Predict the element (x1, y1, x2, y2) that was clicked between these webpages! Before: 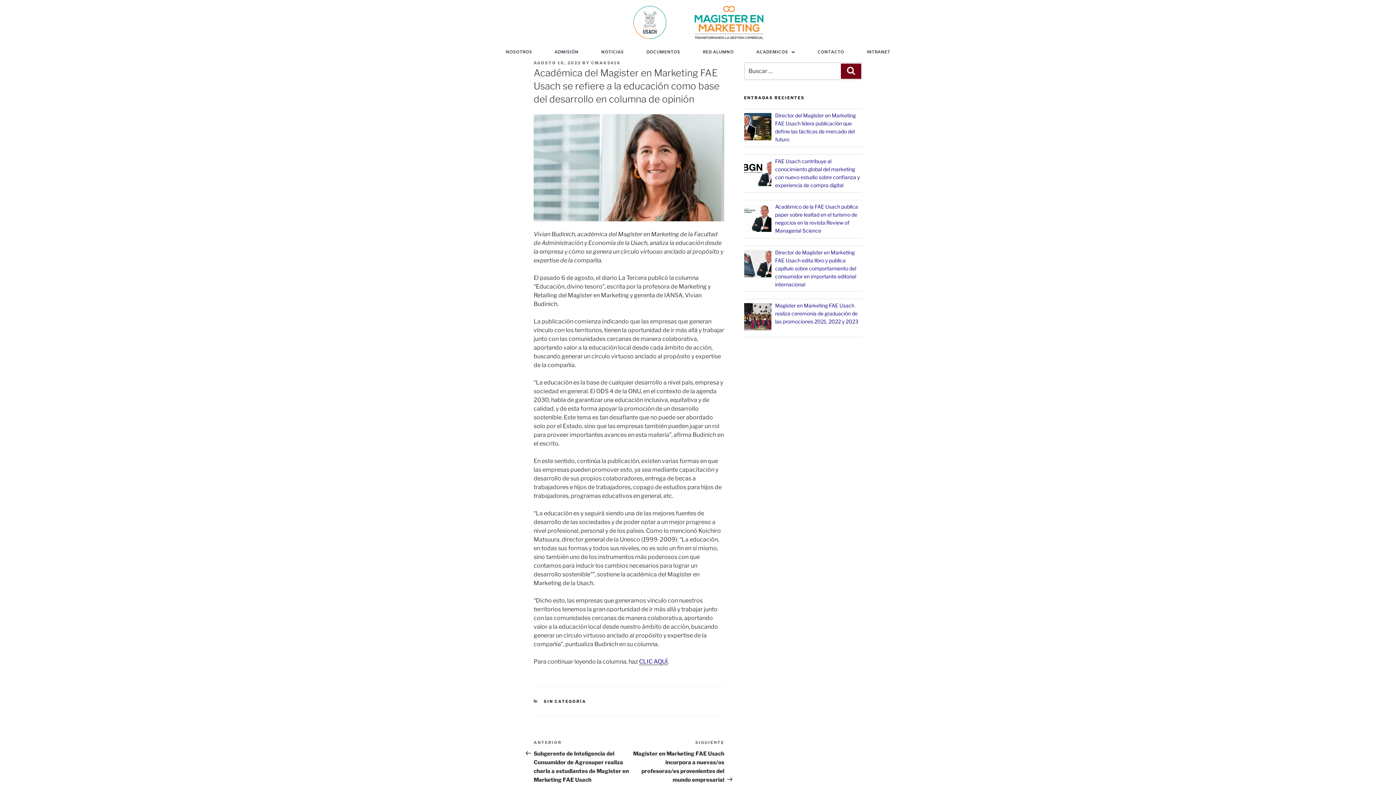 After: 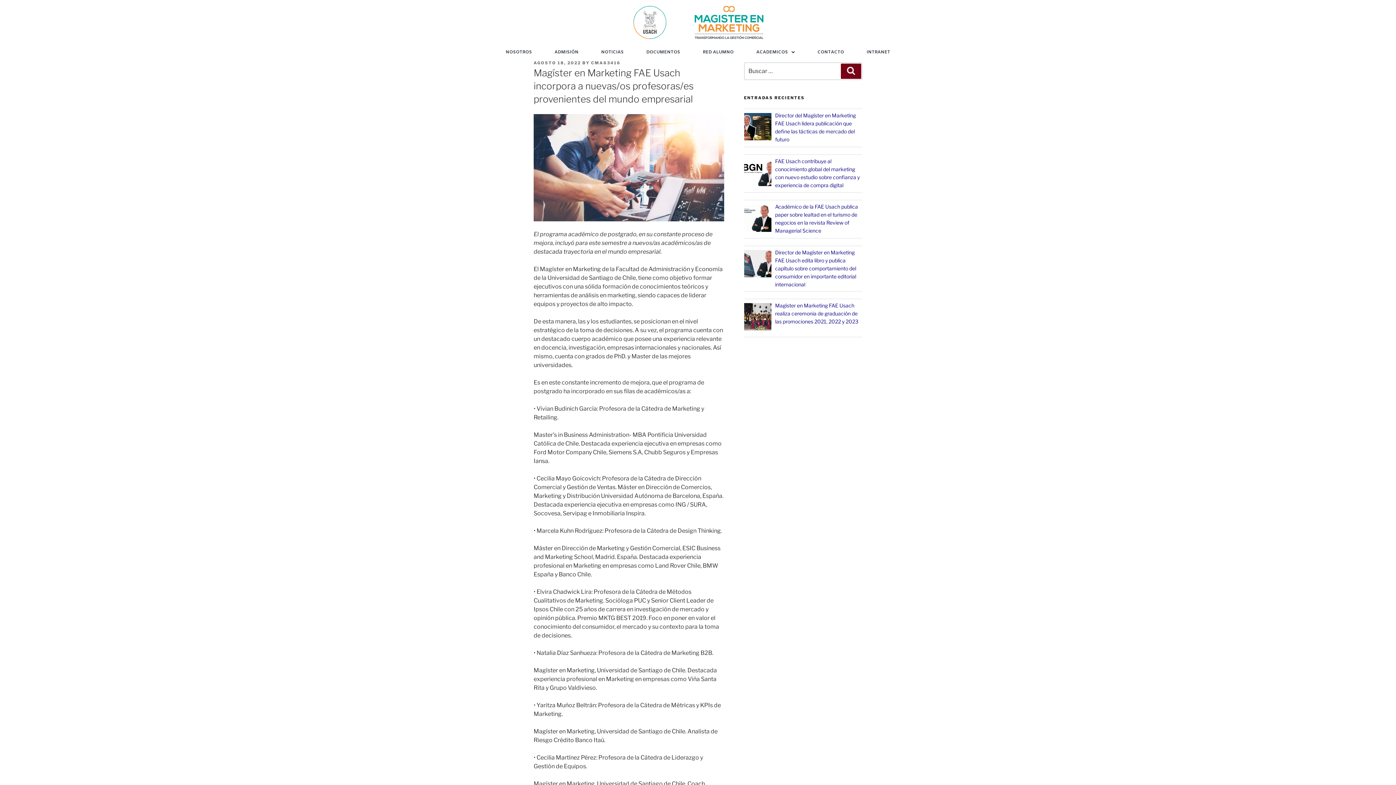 Action: label: Next Post
SIGUIENTE
Magíster en Marketing FAE Usach incorpora a nuevas/os profesoras/es provenientes del mundo empresarial bbox: (629, 739, 724, 783)